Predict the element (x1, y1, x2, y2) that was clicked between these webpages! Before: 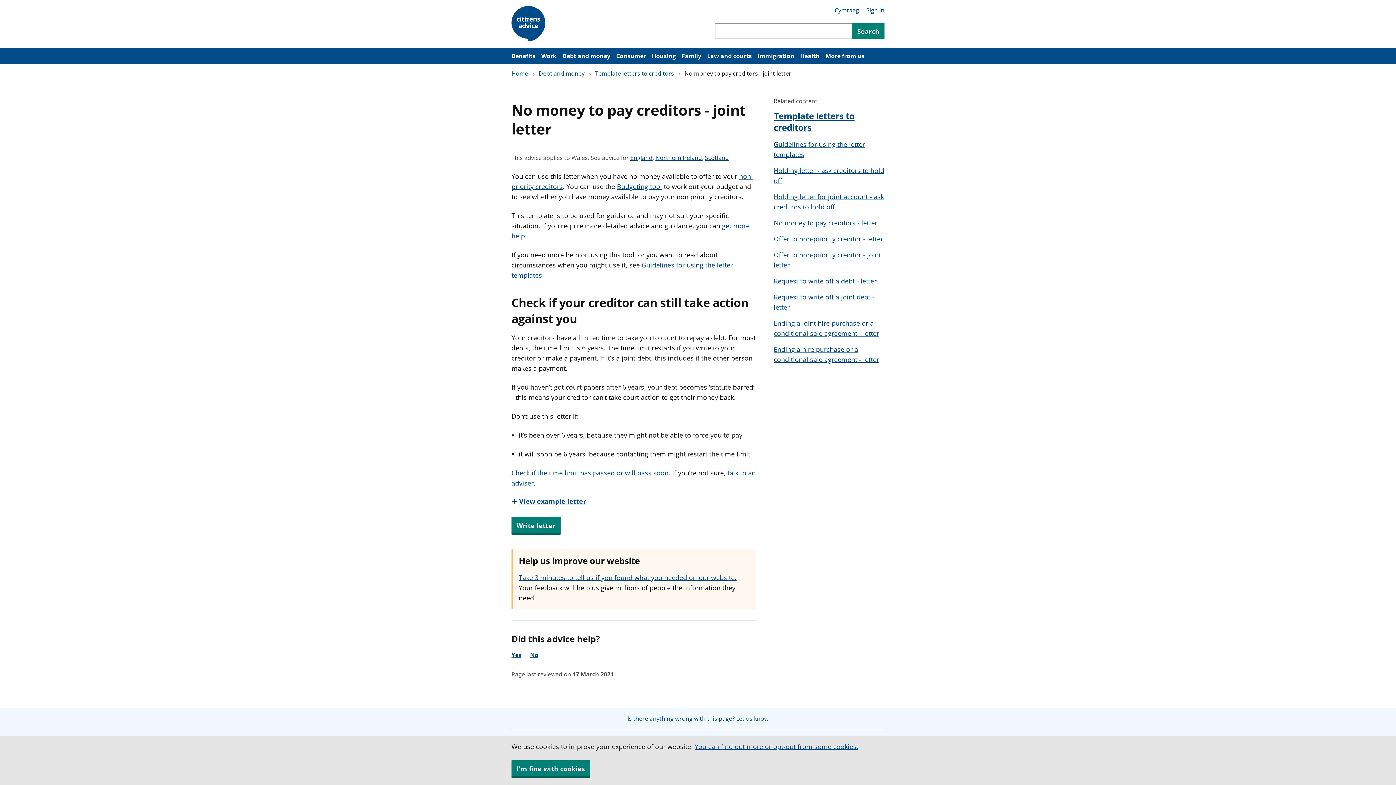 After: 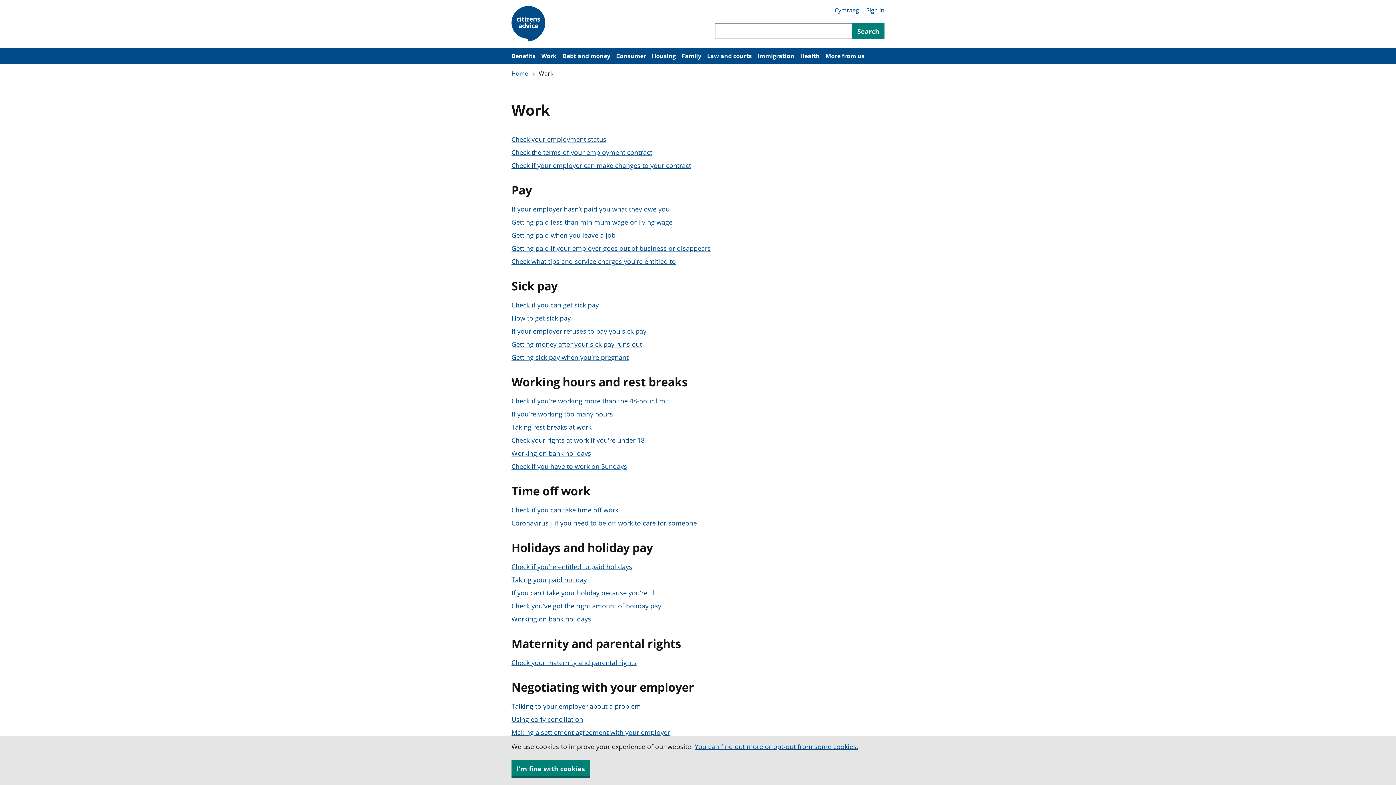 Action: bbox: (538, 48, 559, 64) label: Work